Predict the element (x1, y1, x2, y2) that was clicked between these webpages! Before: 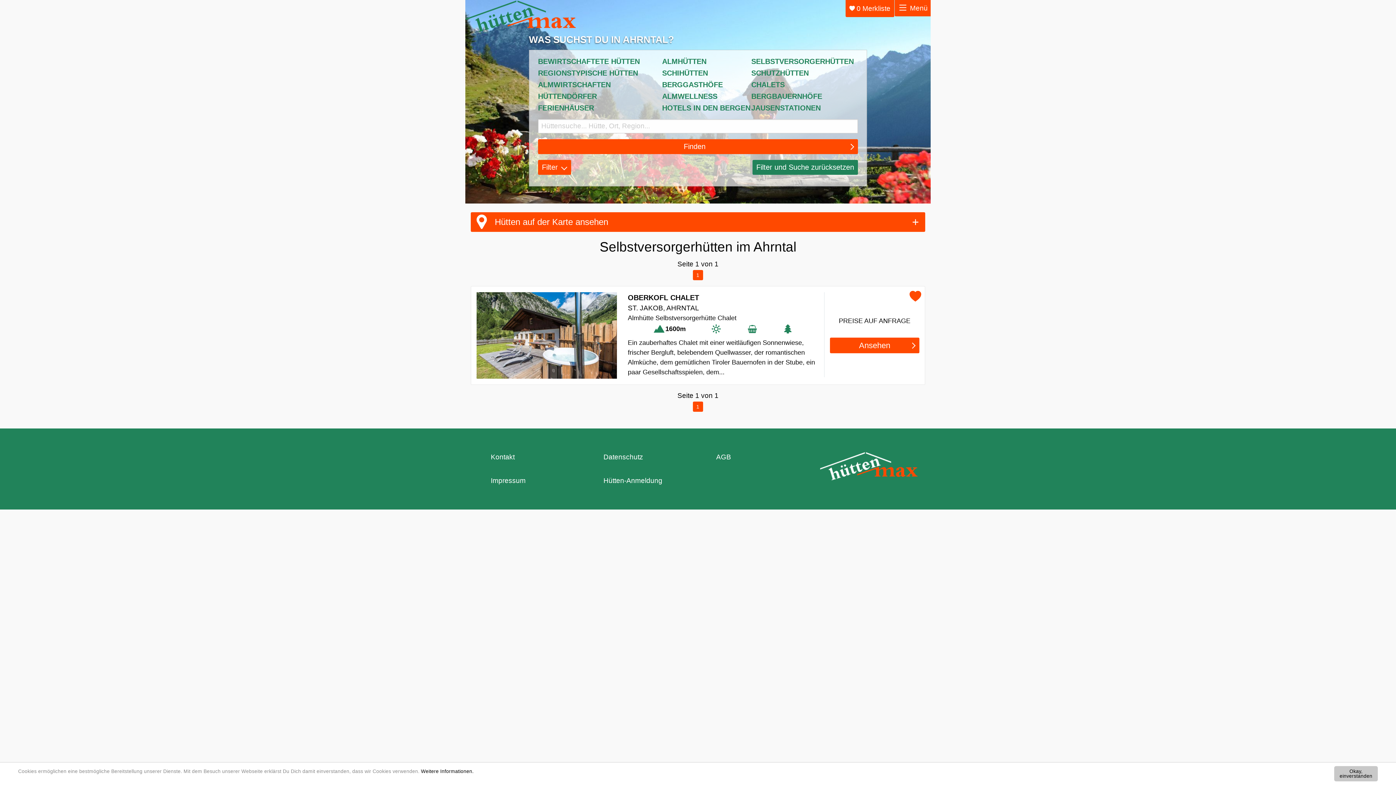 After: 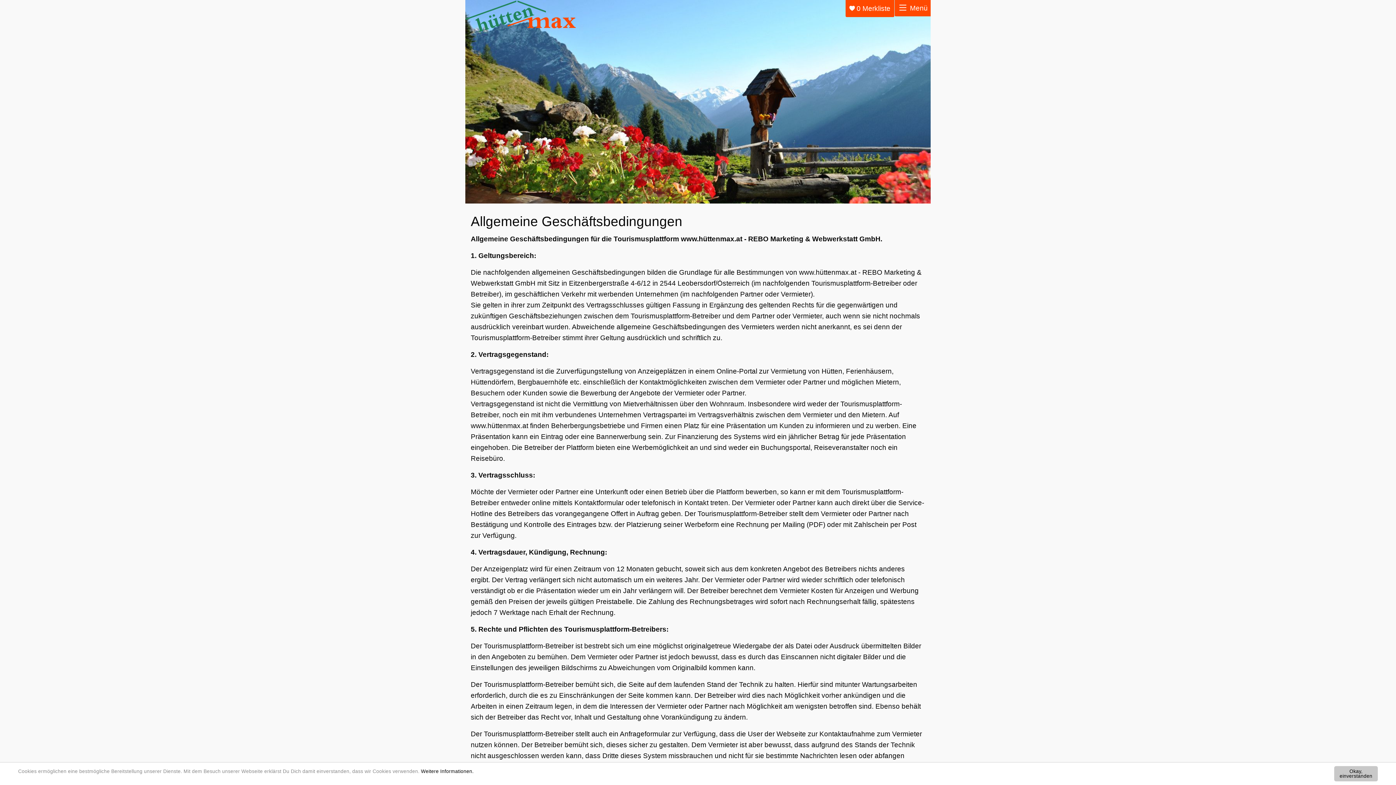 Action: label: AGB bbox: (716, 453, 731, 461)